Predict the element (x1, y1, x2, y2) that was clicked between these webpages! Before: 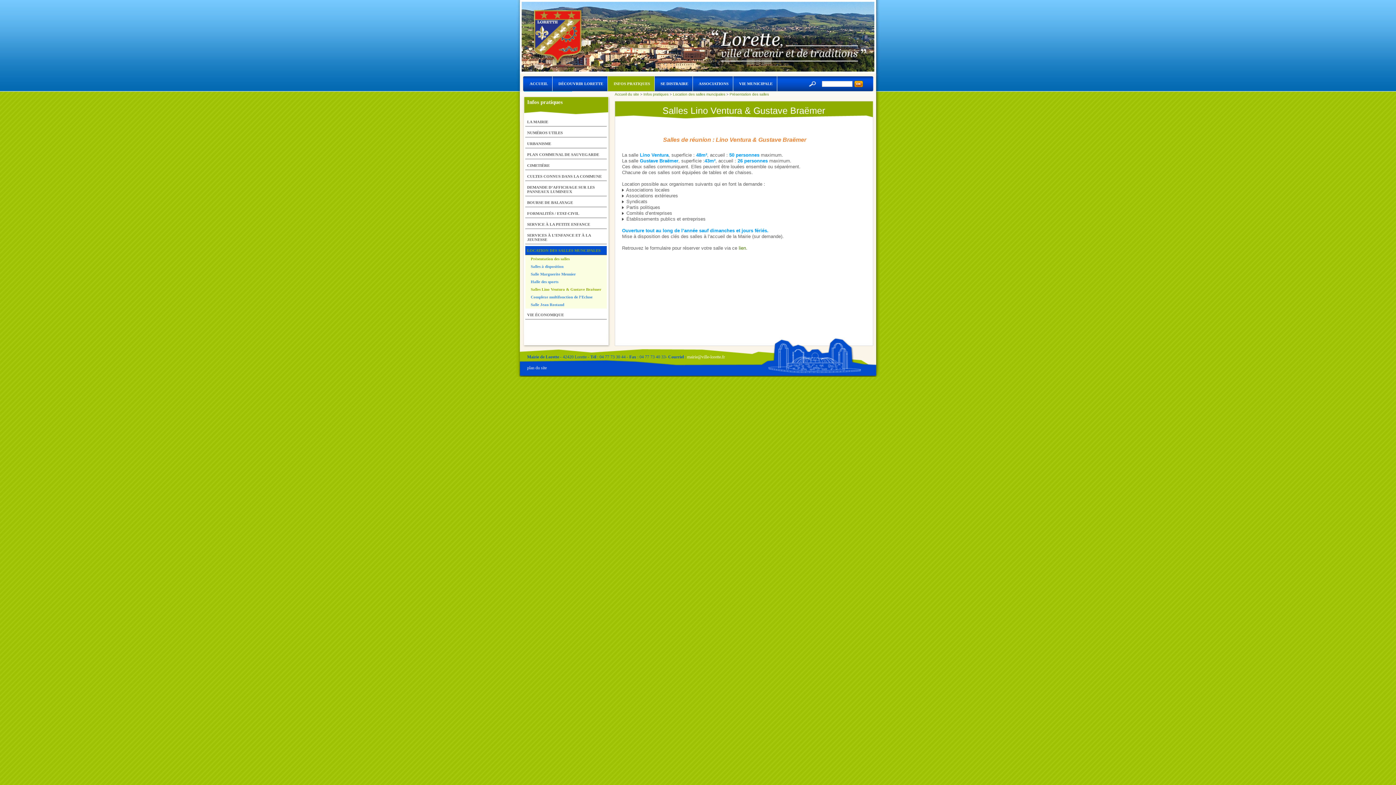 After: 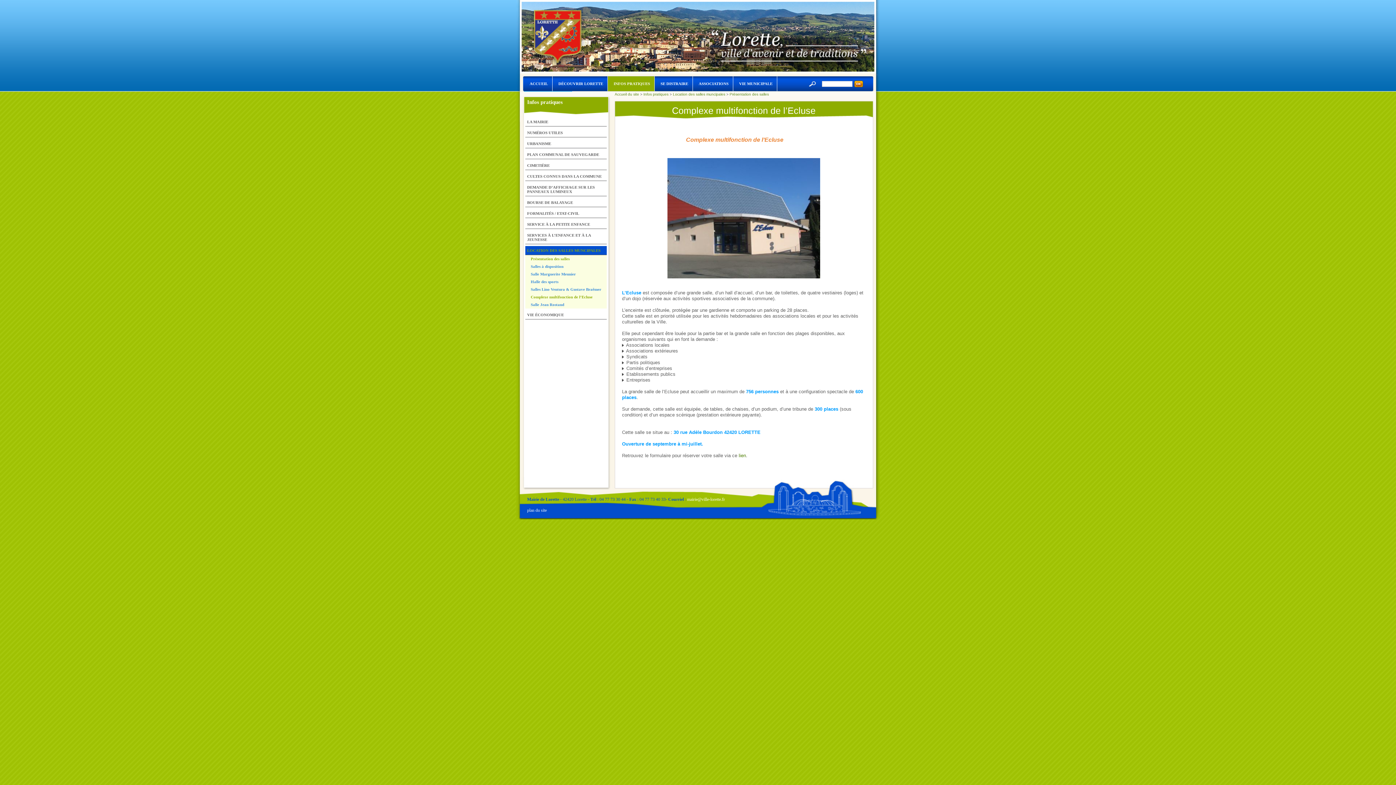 Action: label: Complexe multifonction de l’Ecluse bbox: (525, 293, 606, 301)